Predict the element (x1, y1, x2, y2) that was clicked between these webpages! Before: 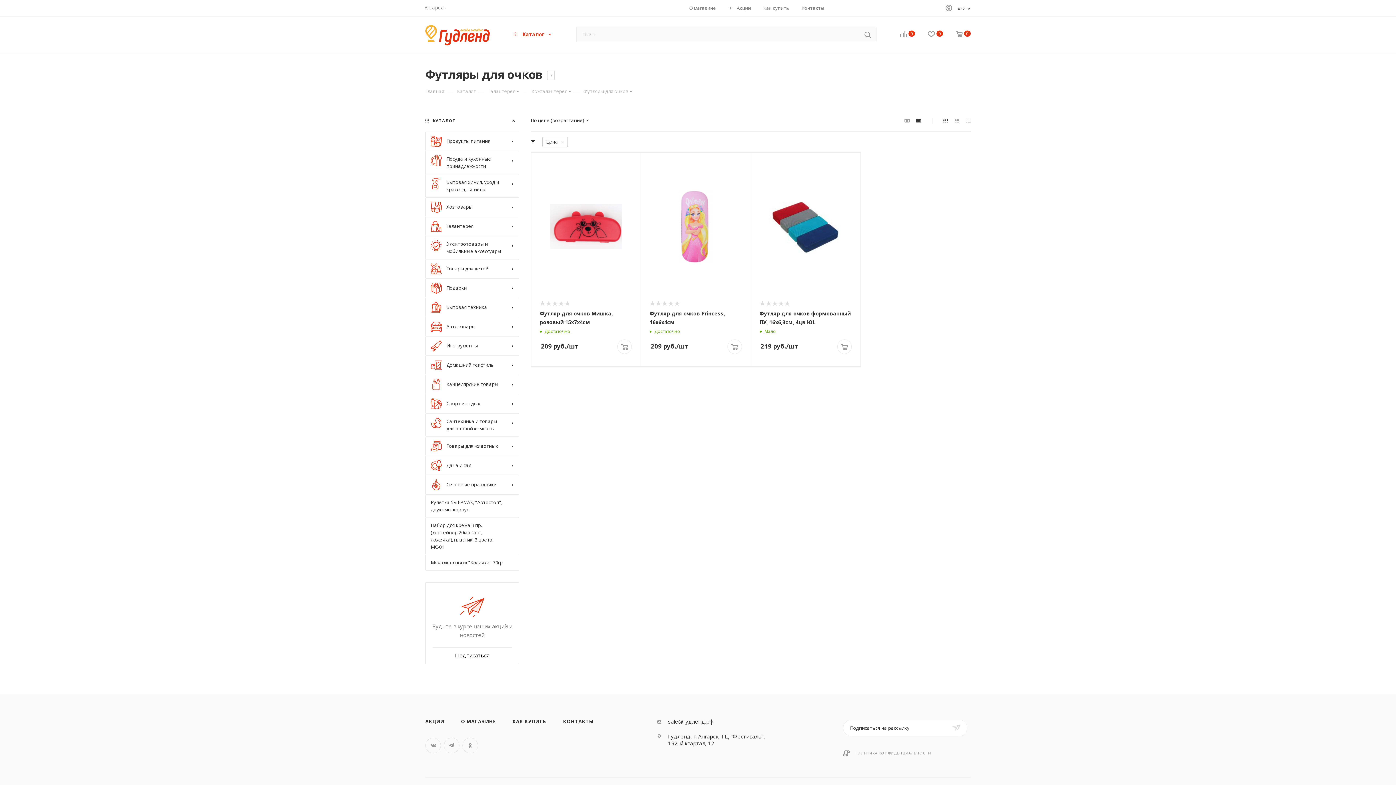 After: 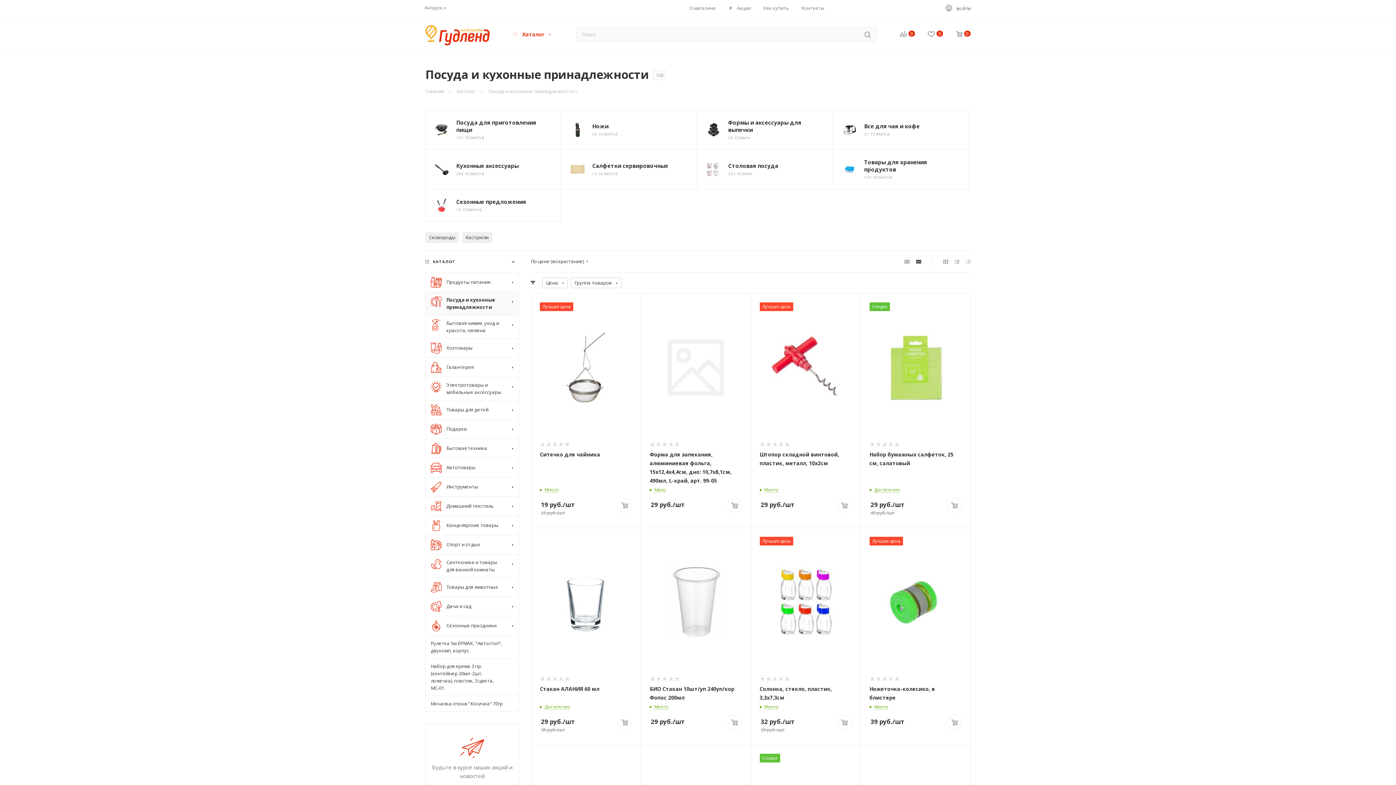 Action: bbox: (425, 150, 519, 174) label: 	Посуда и кухонные принадлежности